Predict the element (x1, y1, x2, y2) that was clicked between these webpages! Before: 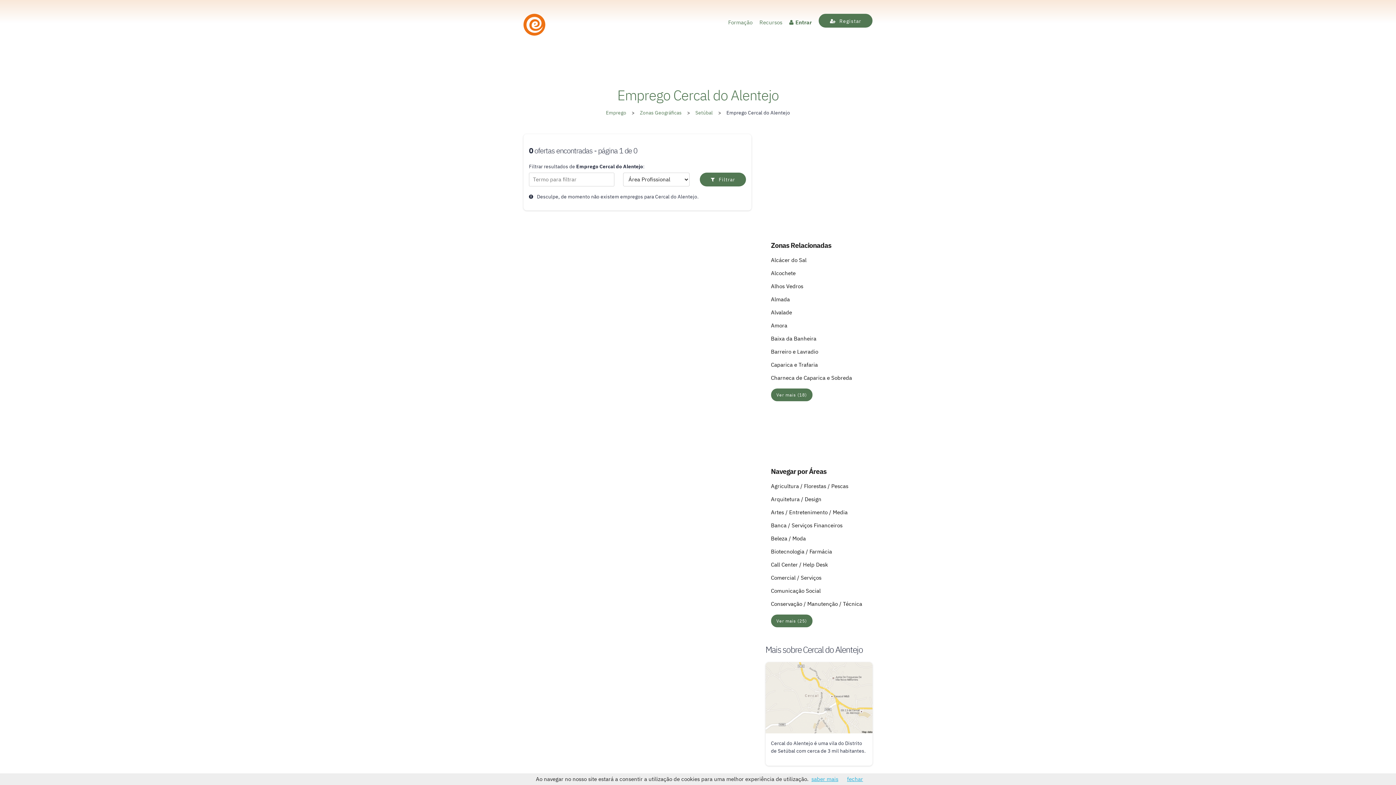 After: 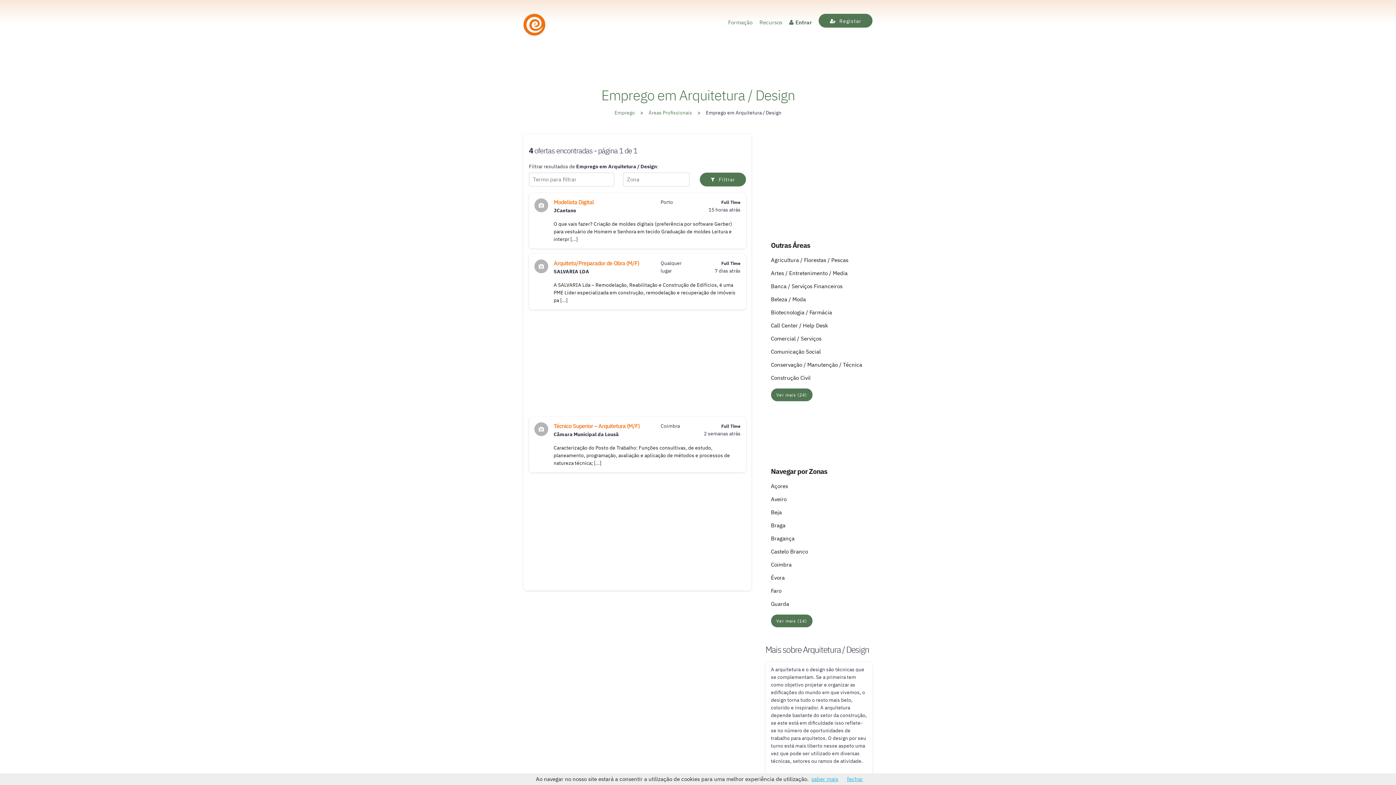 Action: label: Arquitetura / Design bbox: (771, 496, 821, 502)